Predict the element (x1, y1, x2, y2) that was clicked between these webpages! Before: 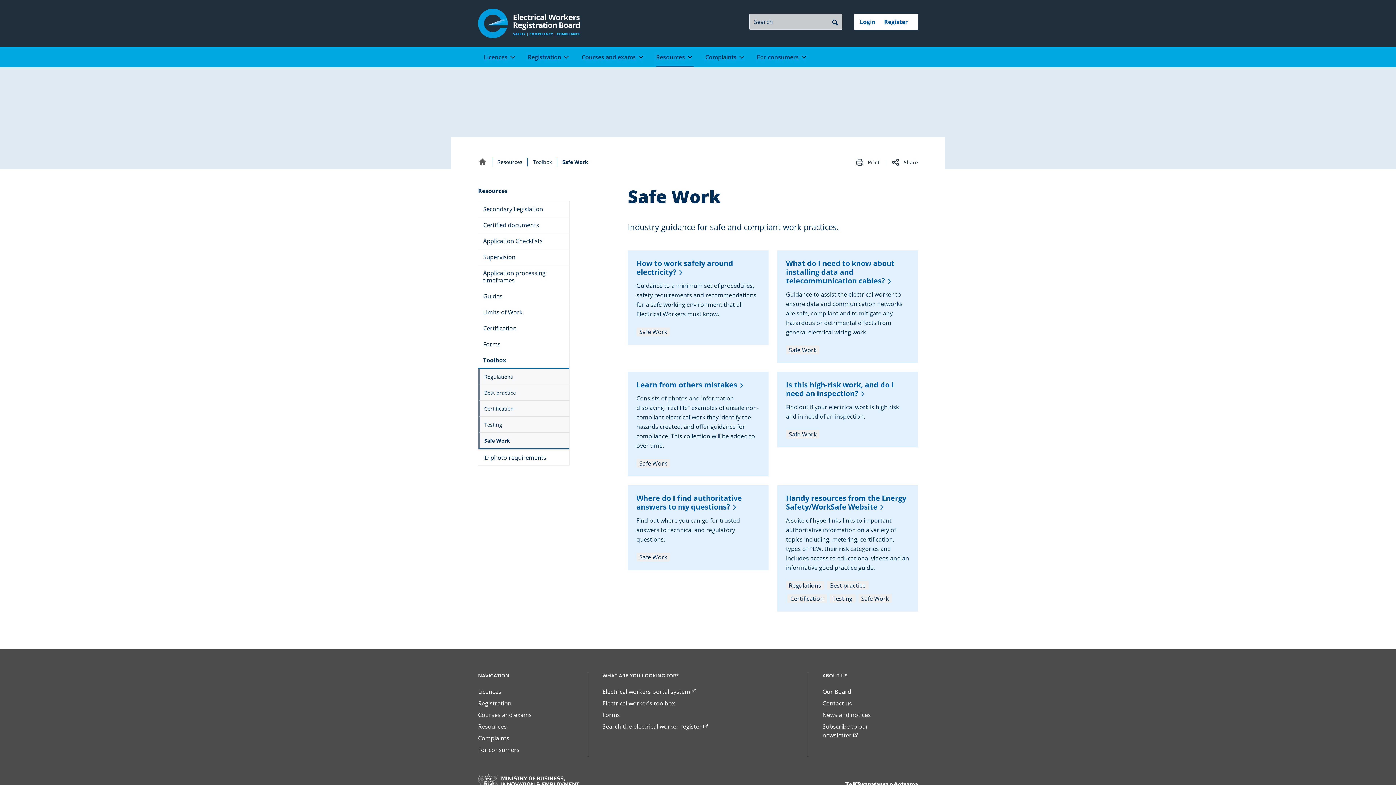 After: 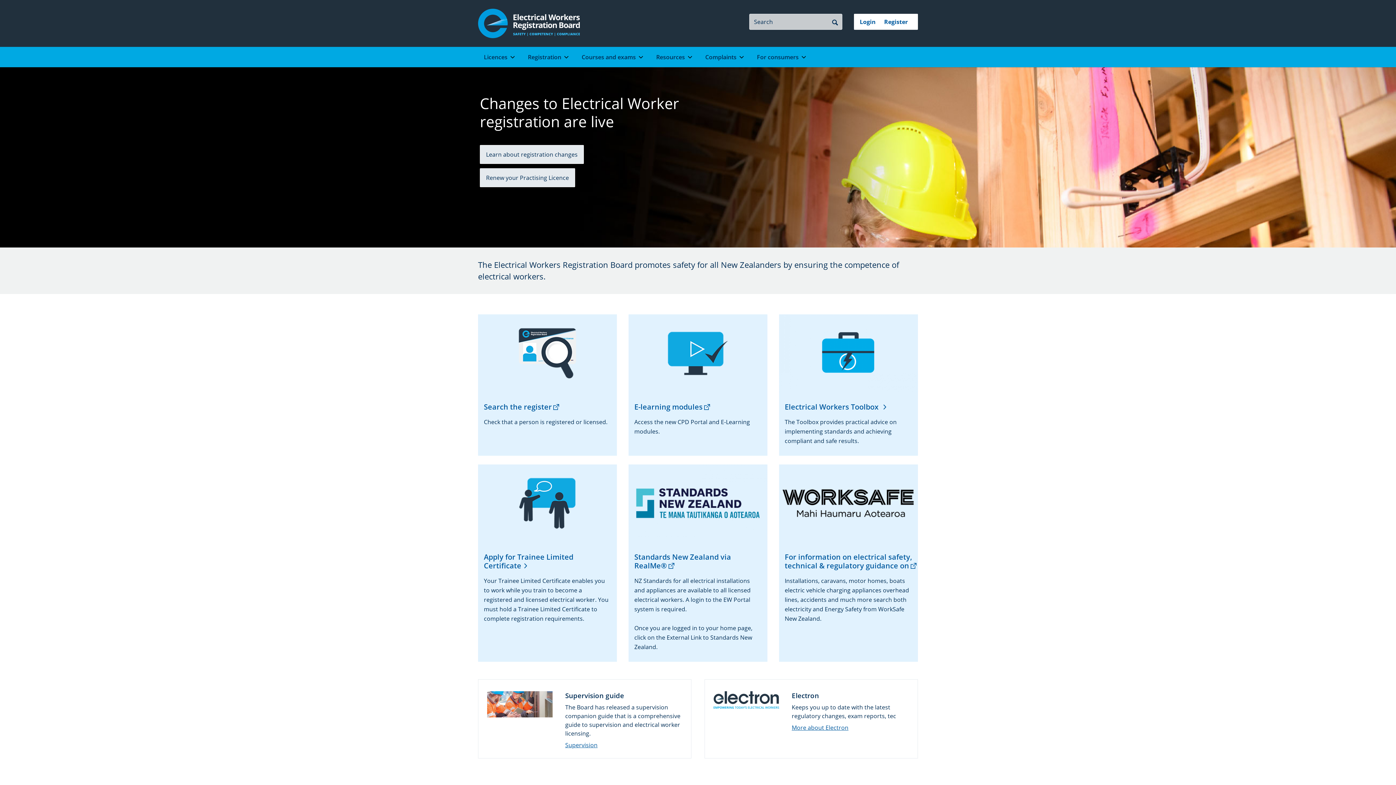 Action: bbox: (478, 157, 486, 165) label: Home